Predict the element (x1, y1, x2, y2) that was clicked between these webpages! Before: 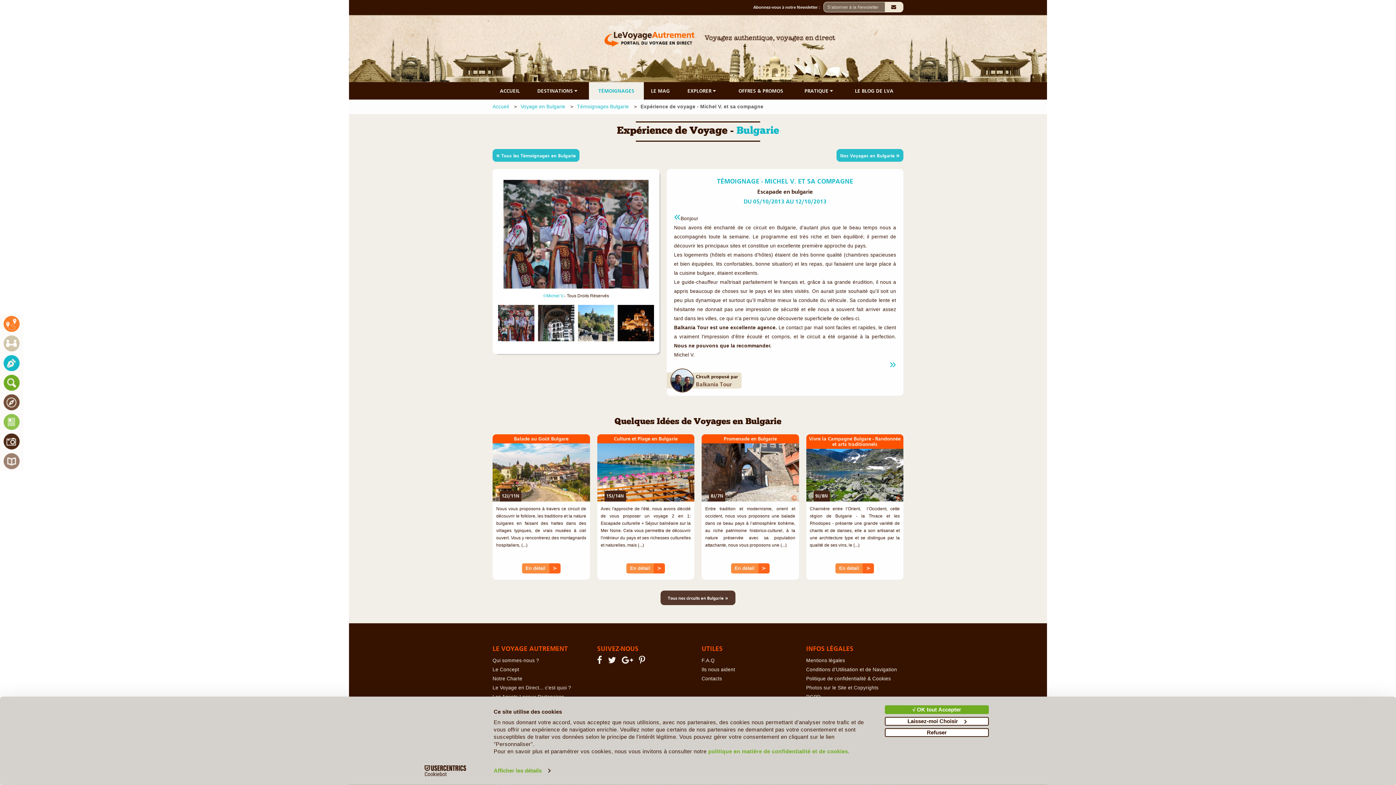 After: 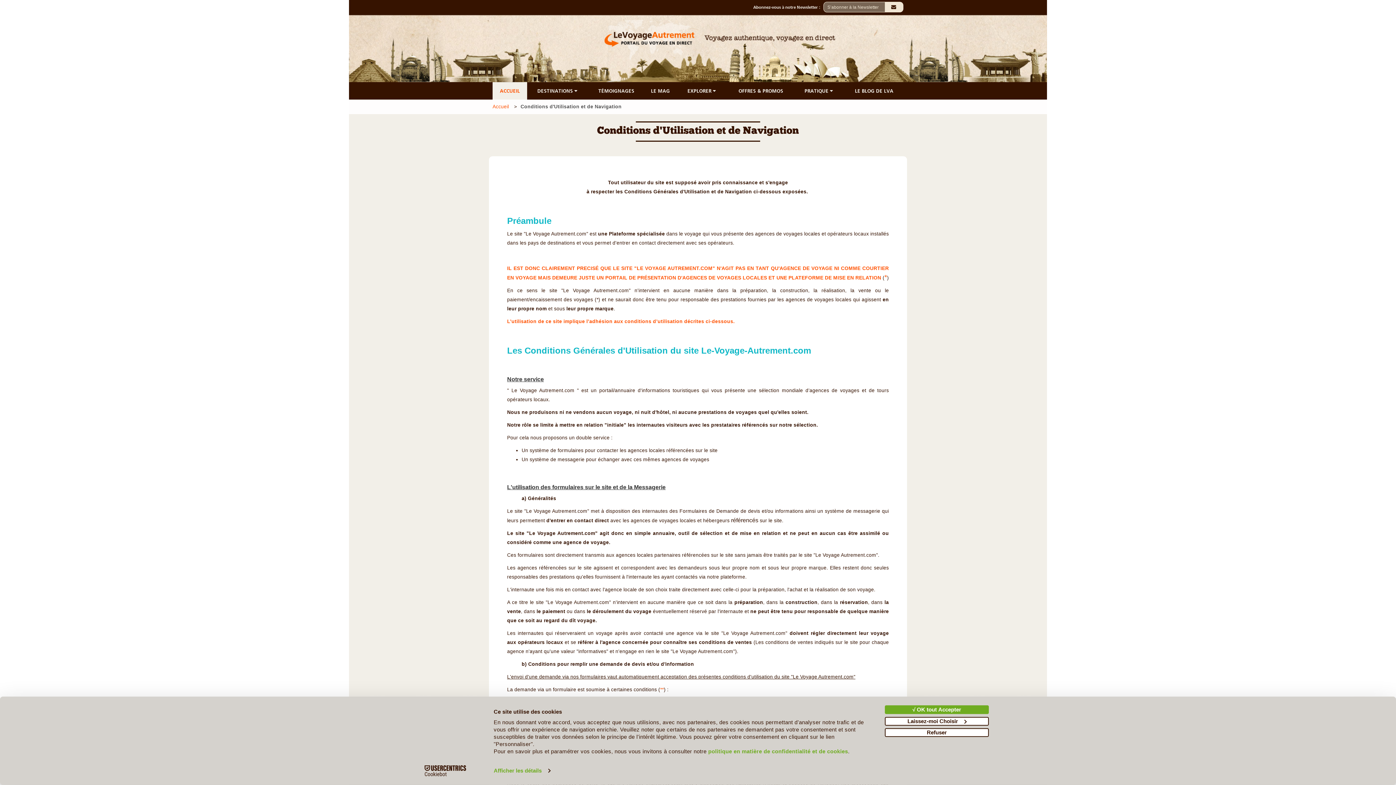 Action: bbox: (806, 667, 897, 672) label: Conditions d'Utilisation et de Navigation